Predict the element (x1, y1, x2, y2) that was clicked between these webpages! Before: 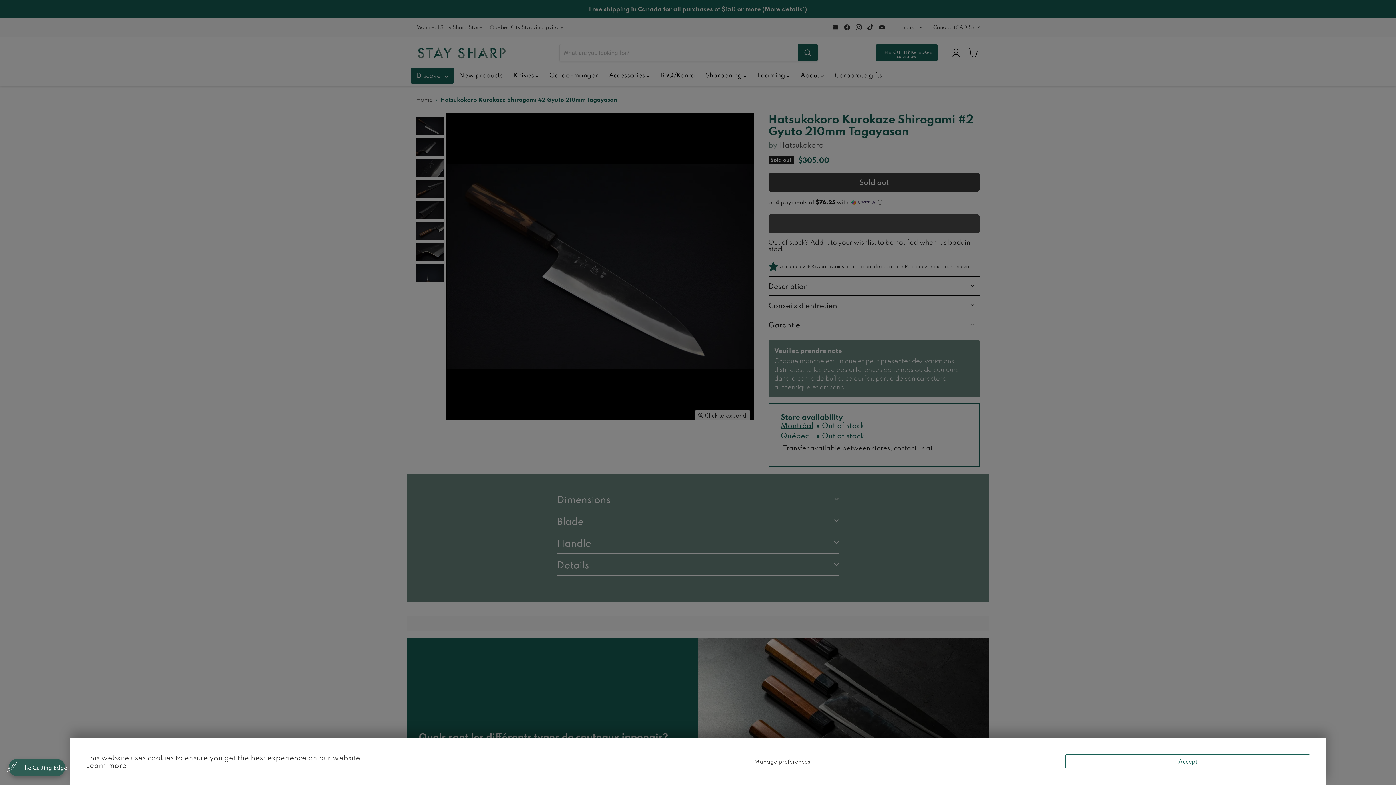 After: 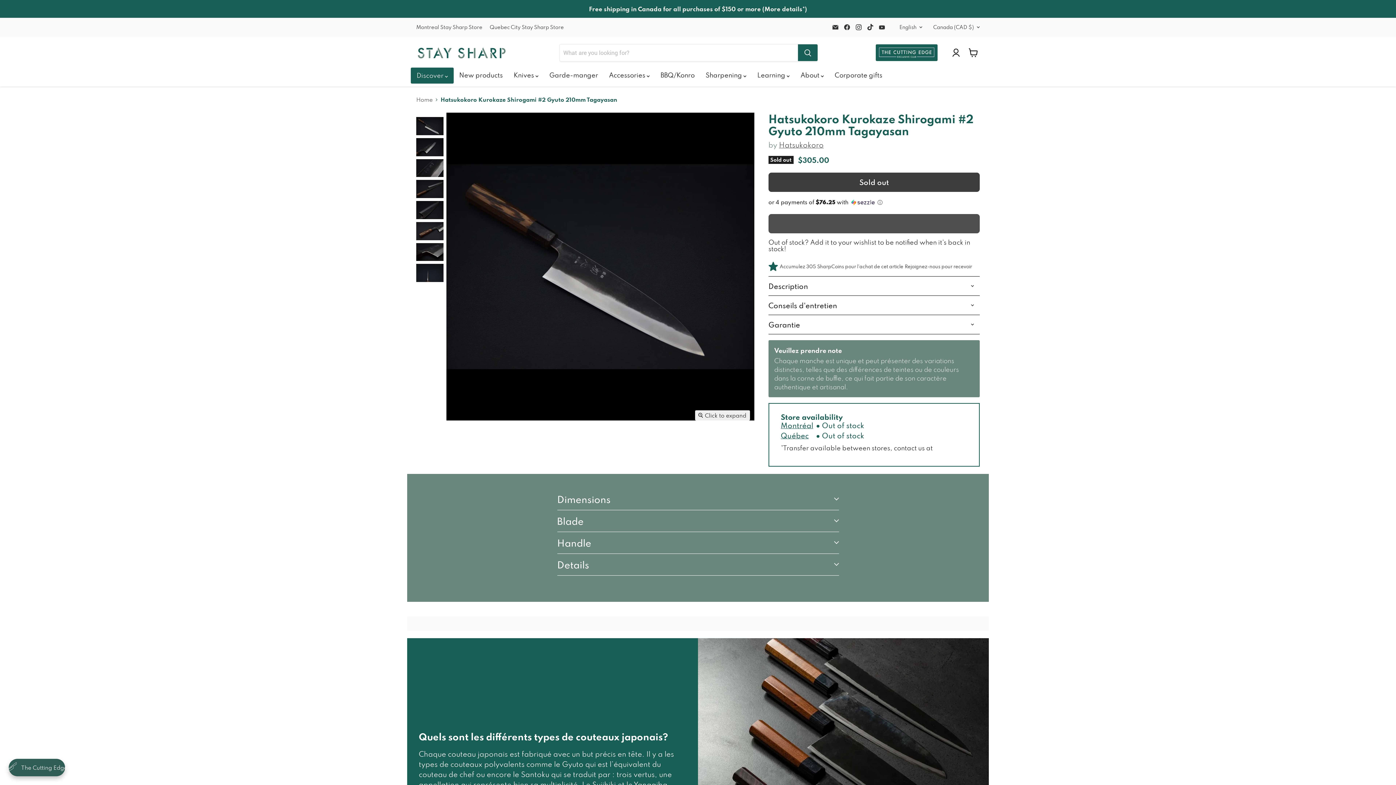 Action: label: Decline bbox: (815, 754, 1060, 768)